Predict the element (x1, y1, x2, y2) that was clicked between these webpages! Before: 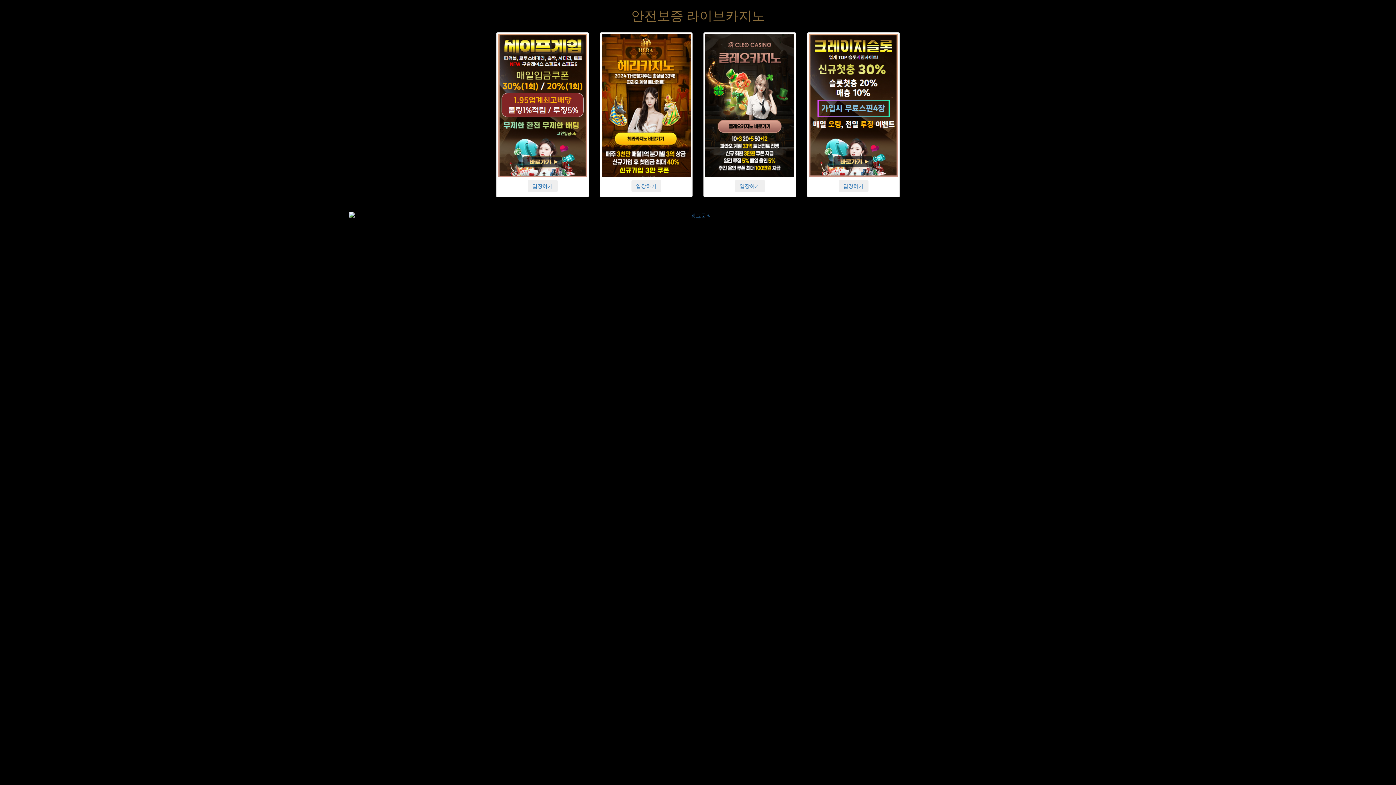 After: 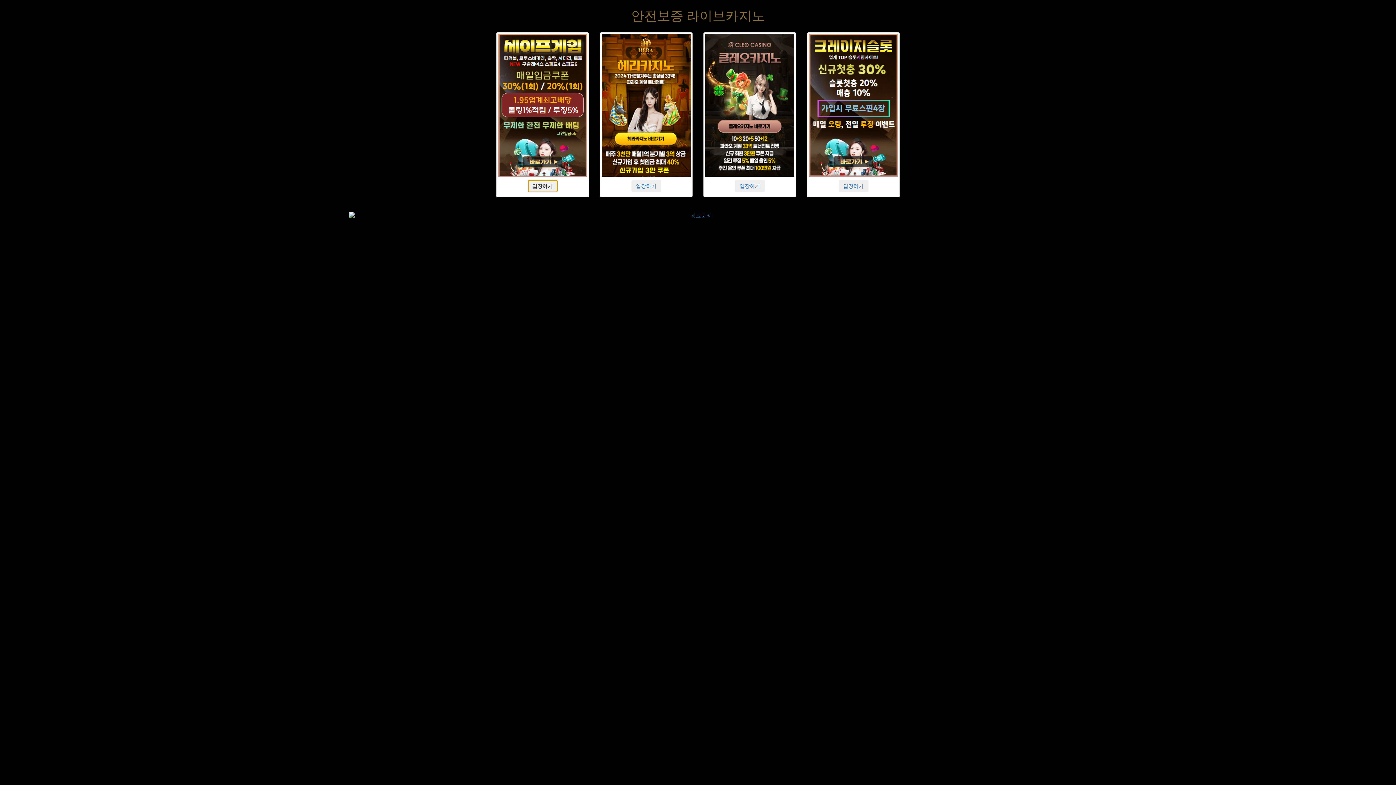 Action: label: 입장하기 bbox: (527, 180, 557, 192)